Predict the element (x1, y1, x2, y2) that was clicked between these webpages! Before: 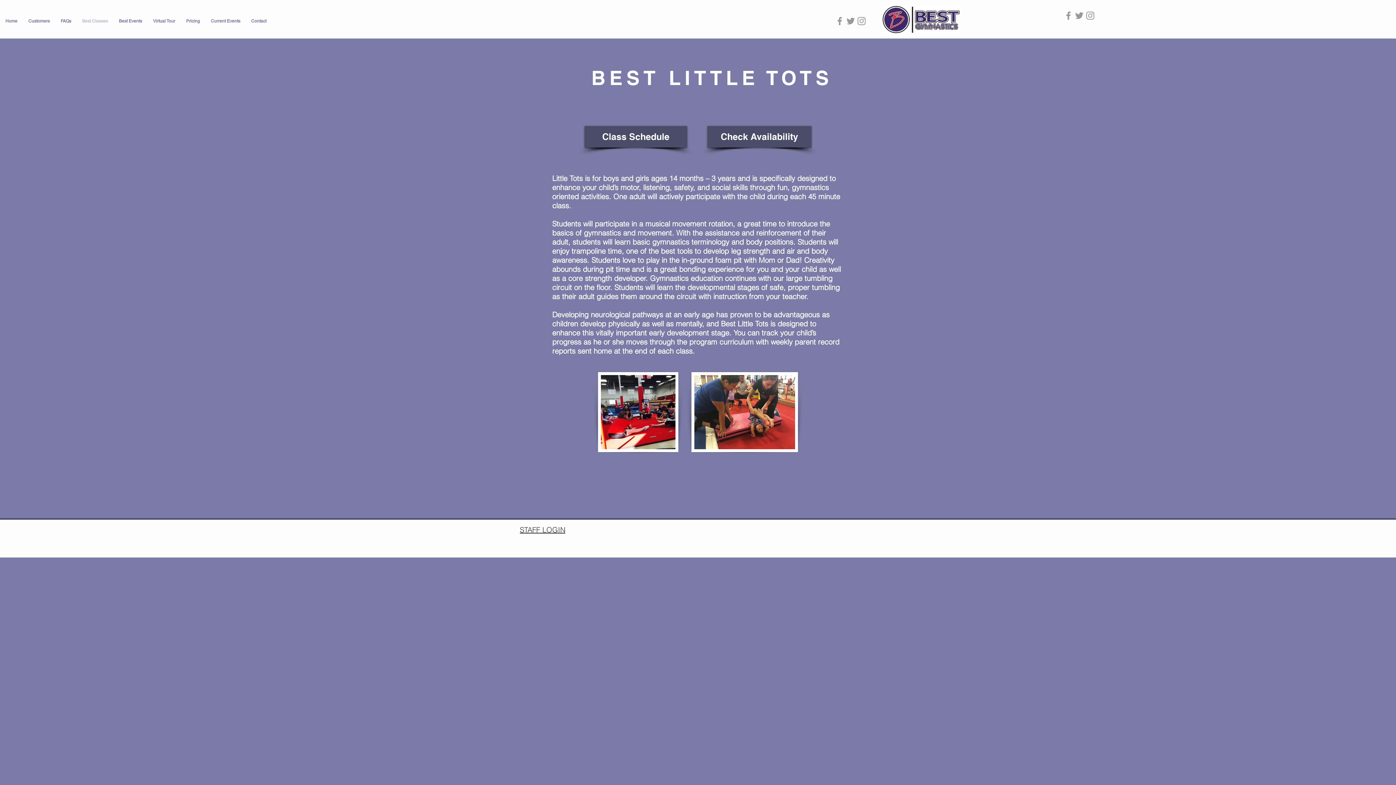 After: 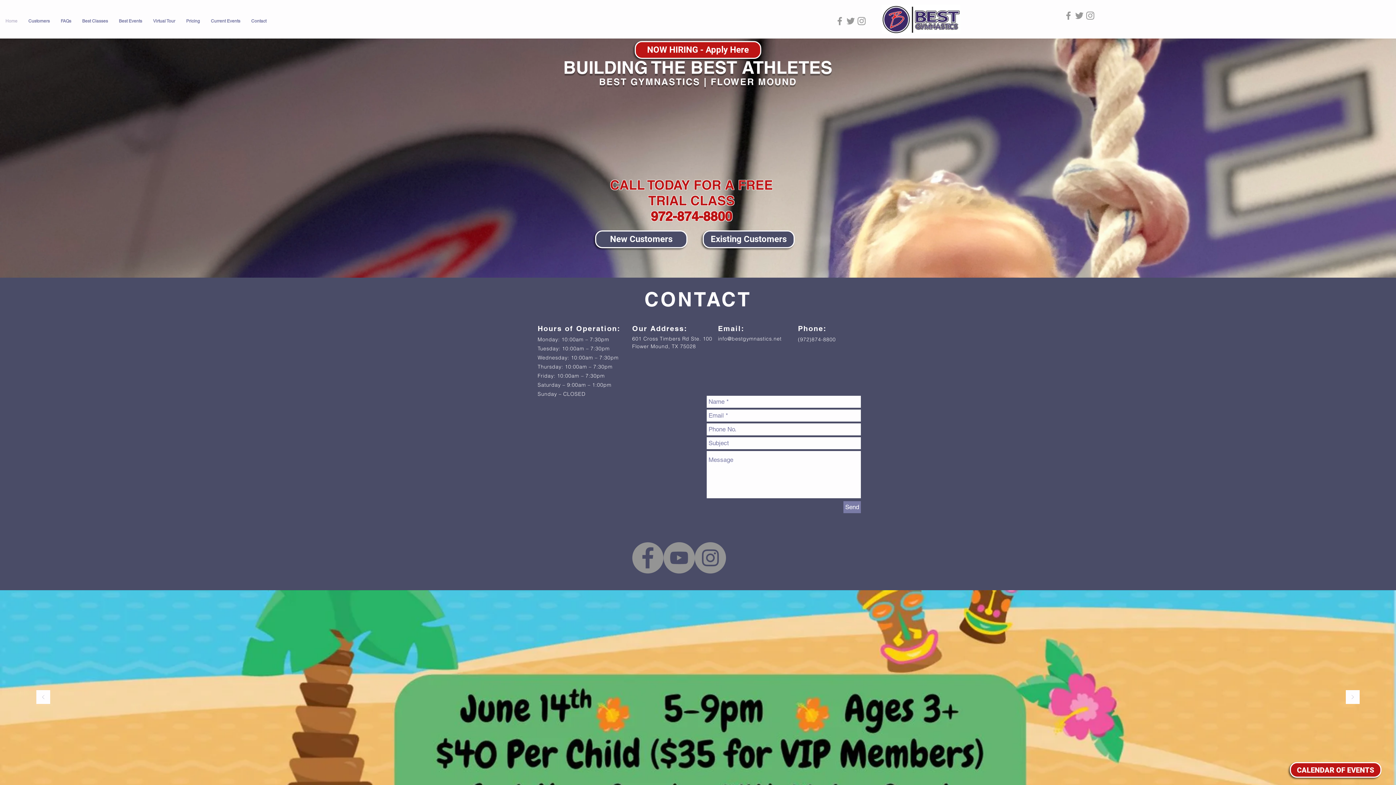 Action: label: Virtual Tour bbox: (147, 6, 180, 35)